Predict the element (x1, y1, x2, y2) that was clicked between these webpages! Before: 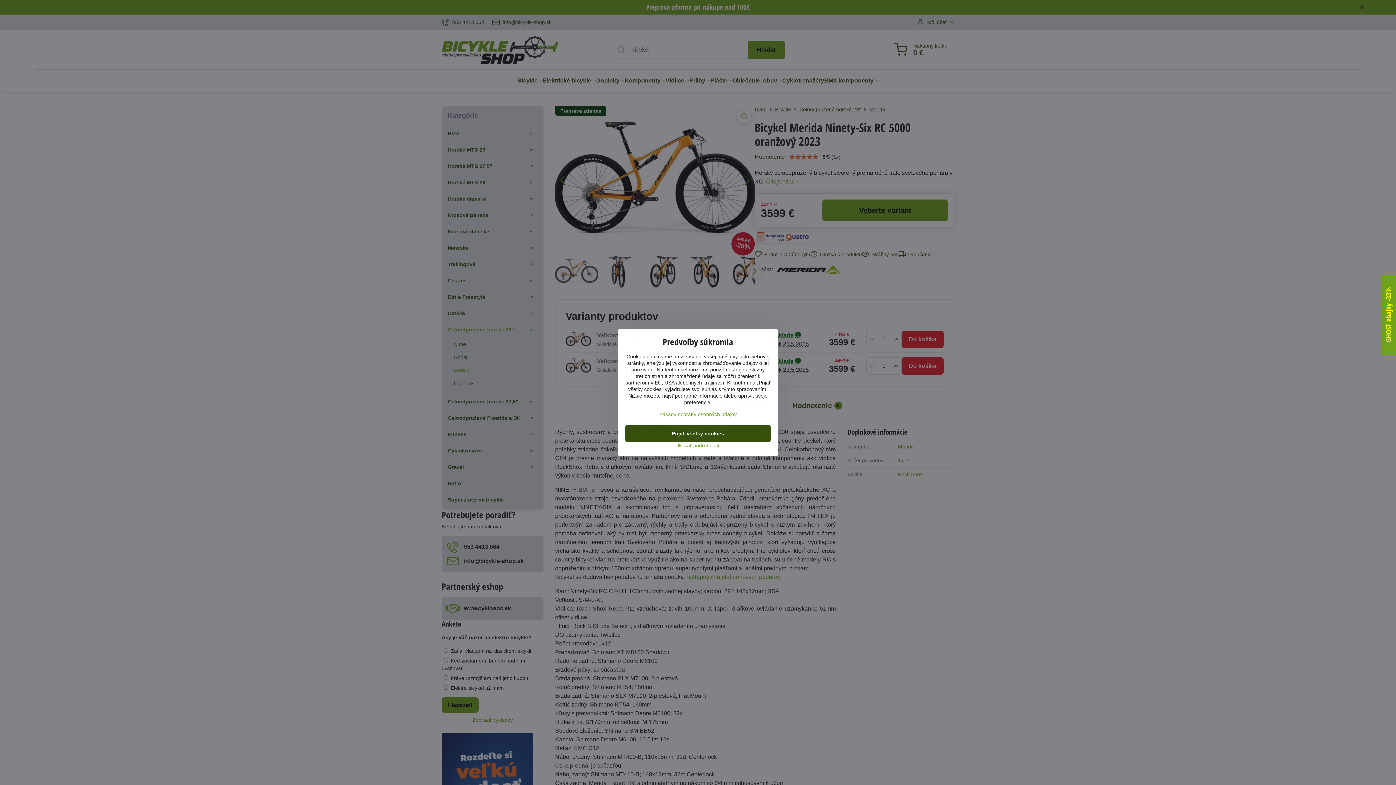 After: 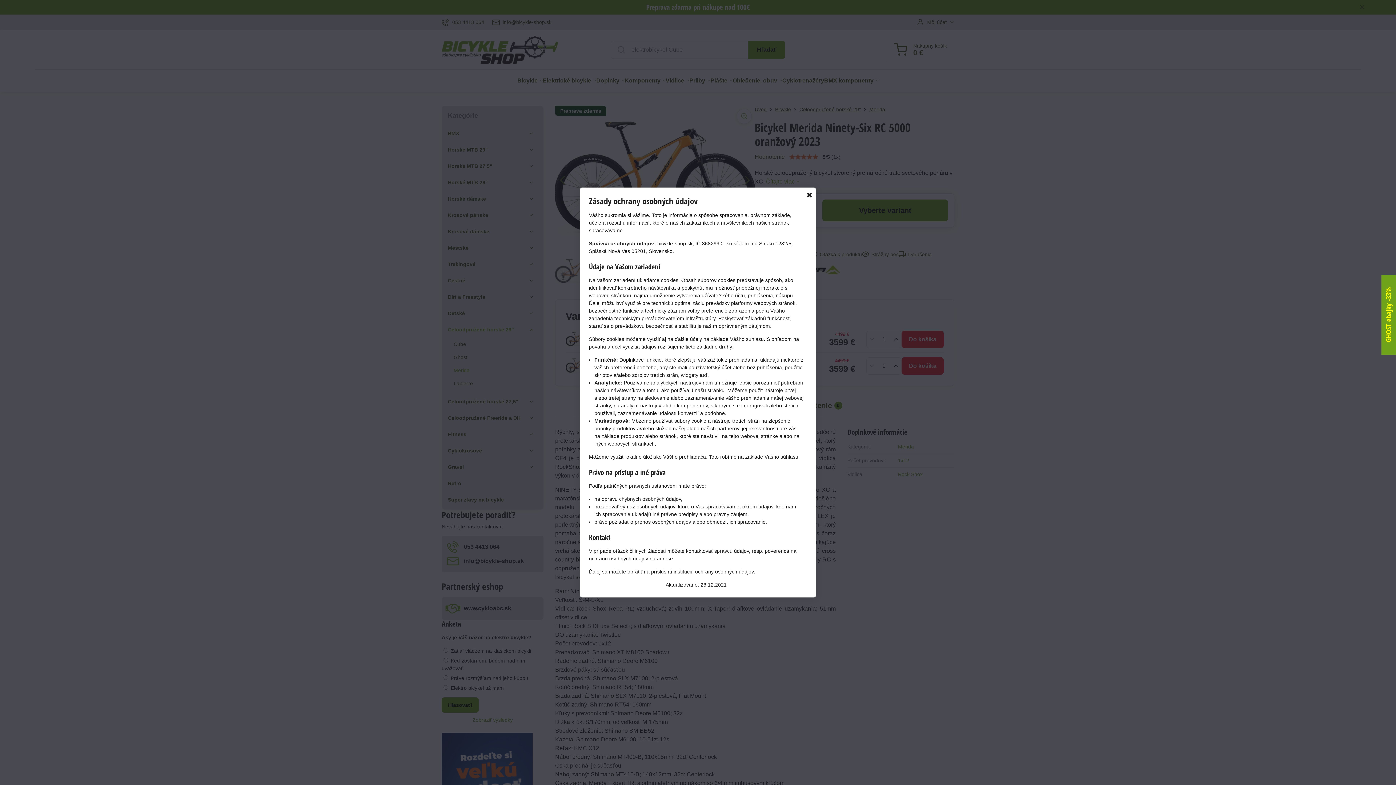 Action: label: Zásady ochrany osobných údajov bbox: (659, 411, 736, 417)